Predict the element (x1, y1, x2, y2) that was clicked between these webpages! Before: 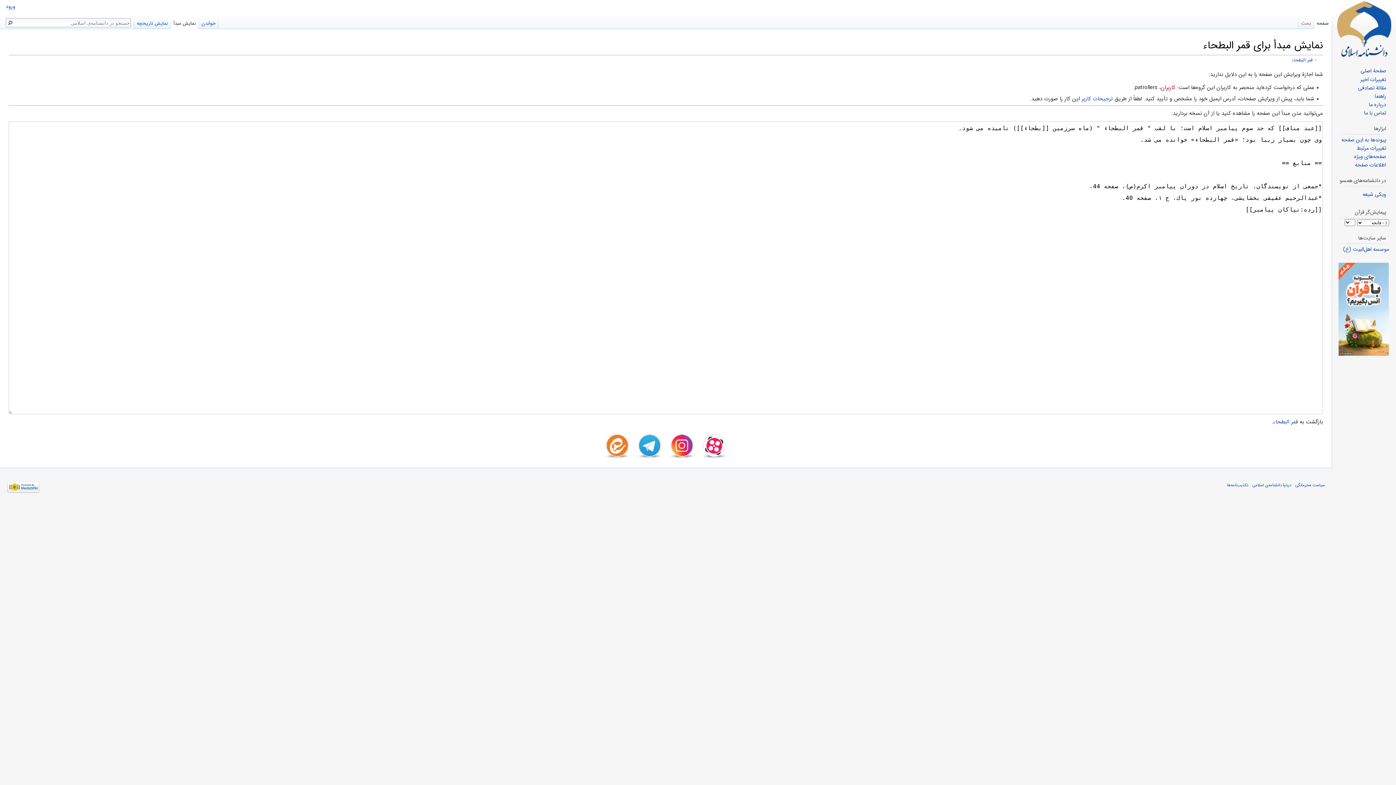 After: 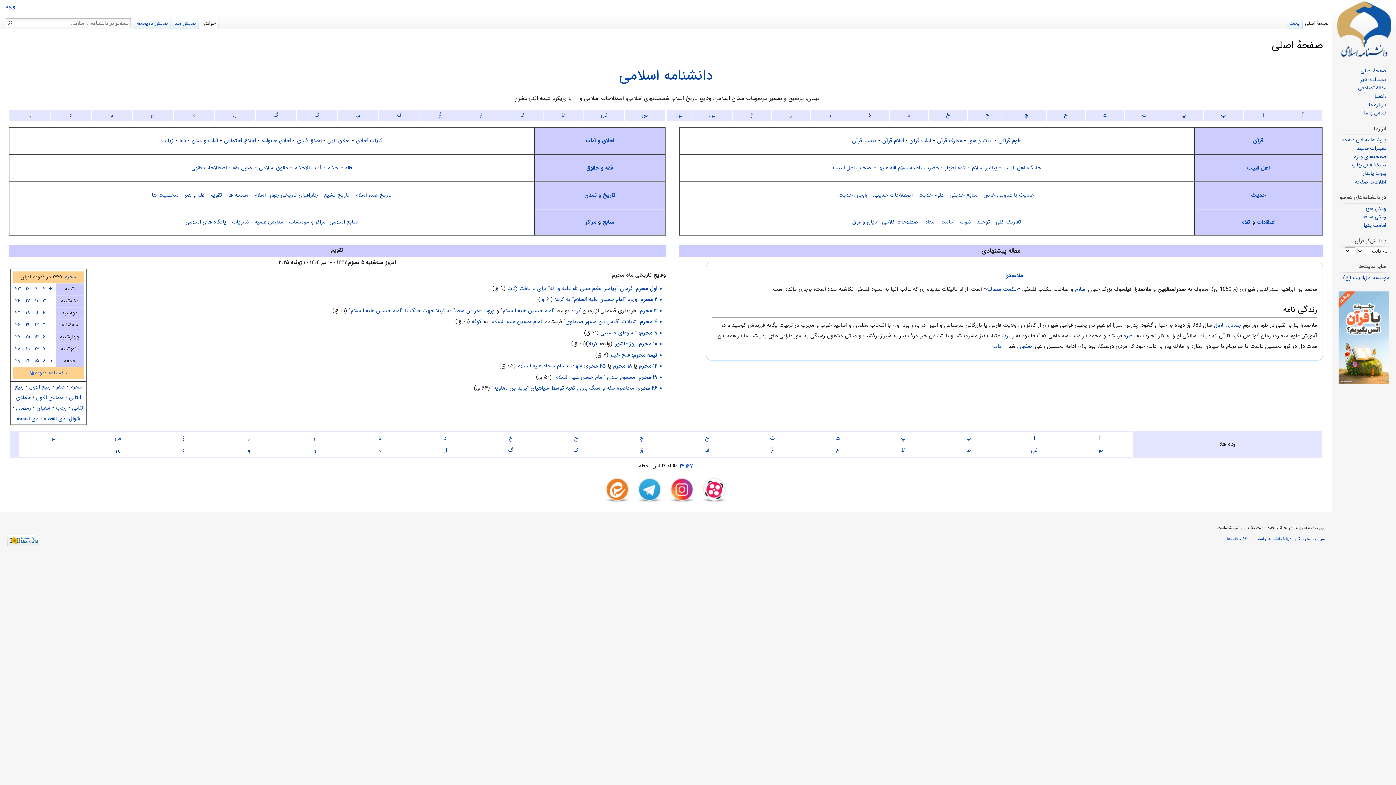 Action: label: صفحهٔ اصلی bbox: (1361, 67, 1386, 75)